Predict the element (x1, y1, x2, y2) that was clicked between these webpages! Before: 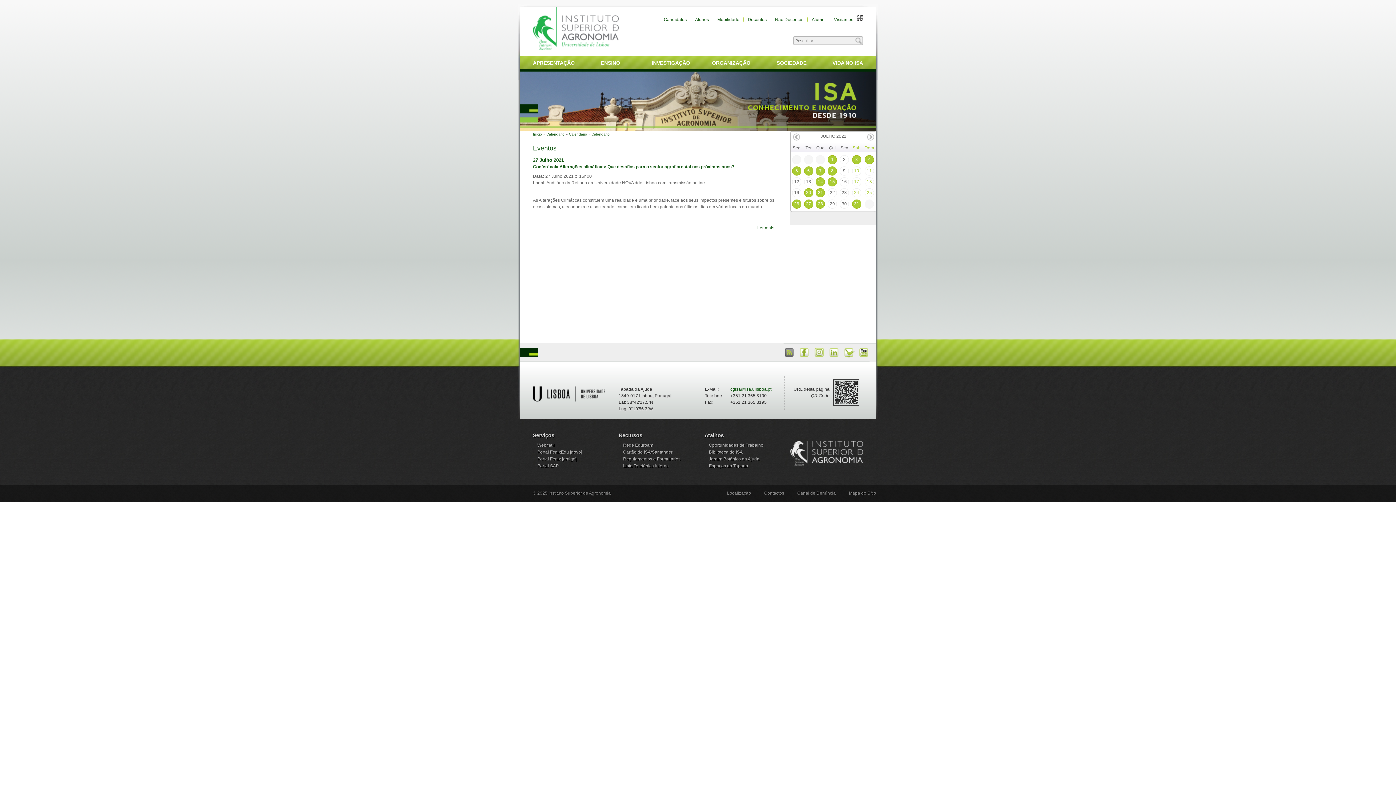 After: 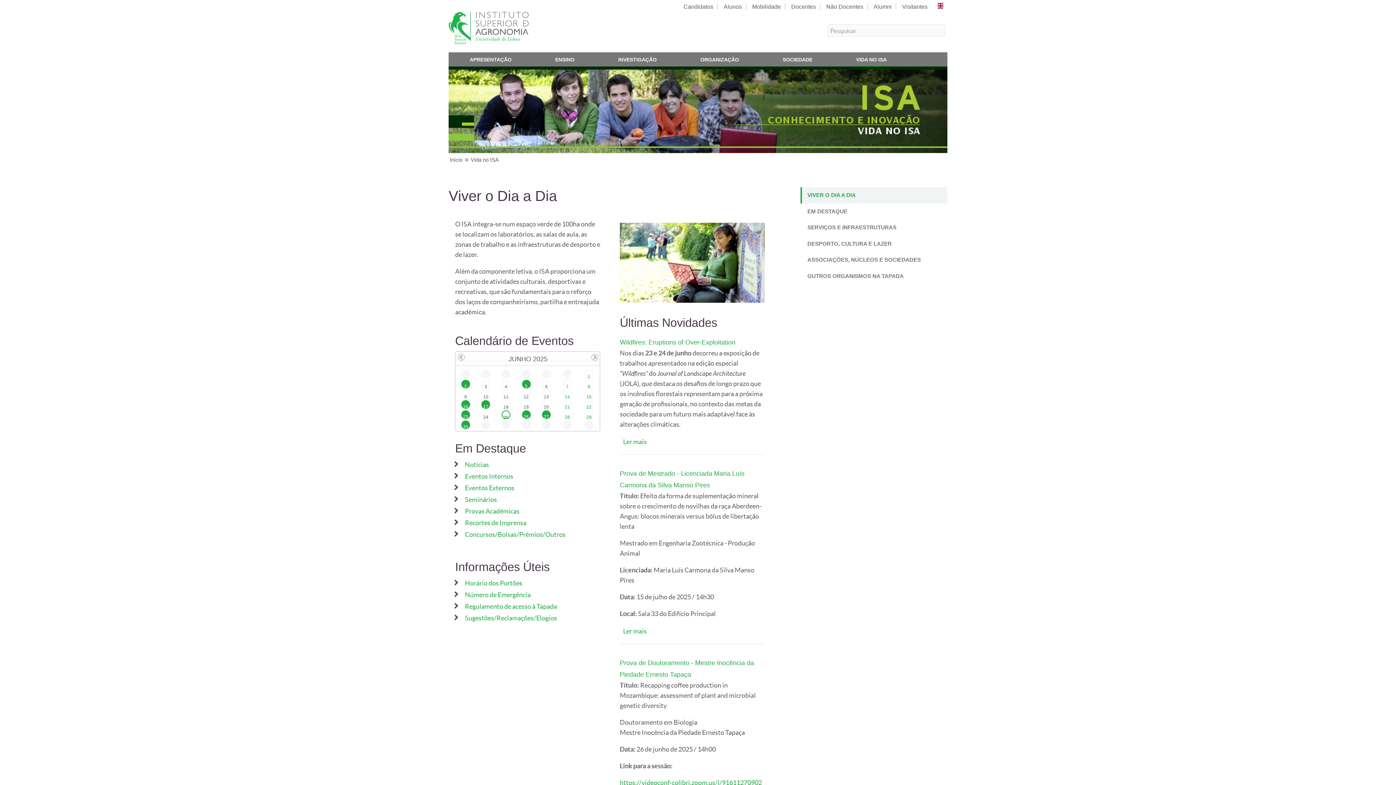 Action: bbox: (832, 60, 863, 65) label: VIDA NO ISA